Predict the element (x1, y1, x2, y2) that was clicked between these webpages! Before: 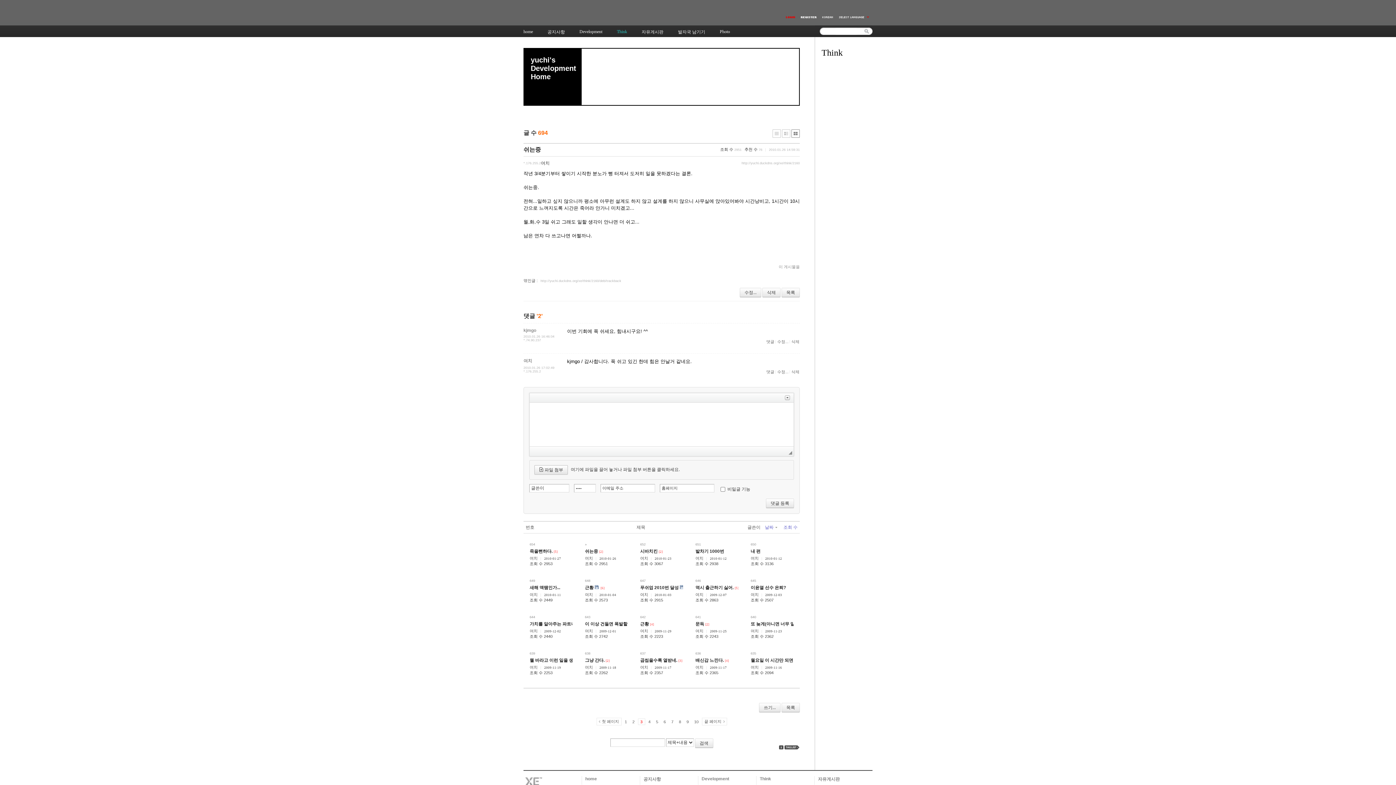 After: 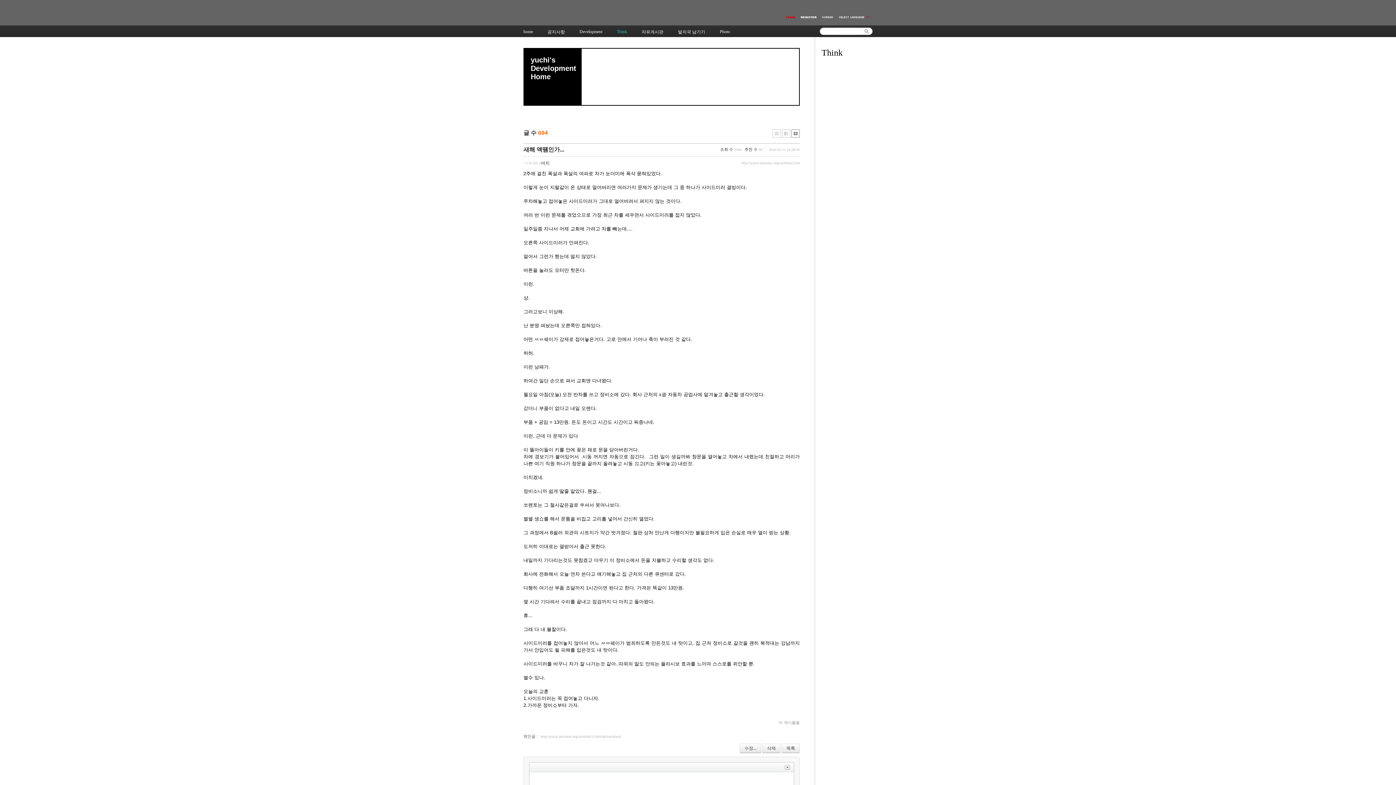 Action: label: 새해 액떔인가... bbox: (529, 585, 560, 590)